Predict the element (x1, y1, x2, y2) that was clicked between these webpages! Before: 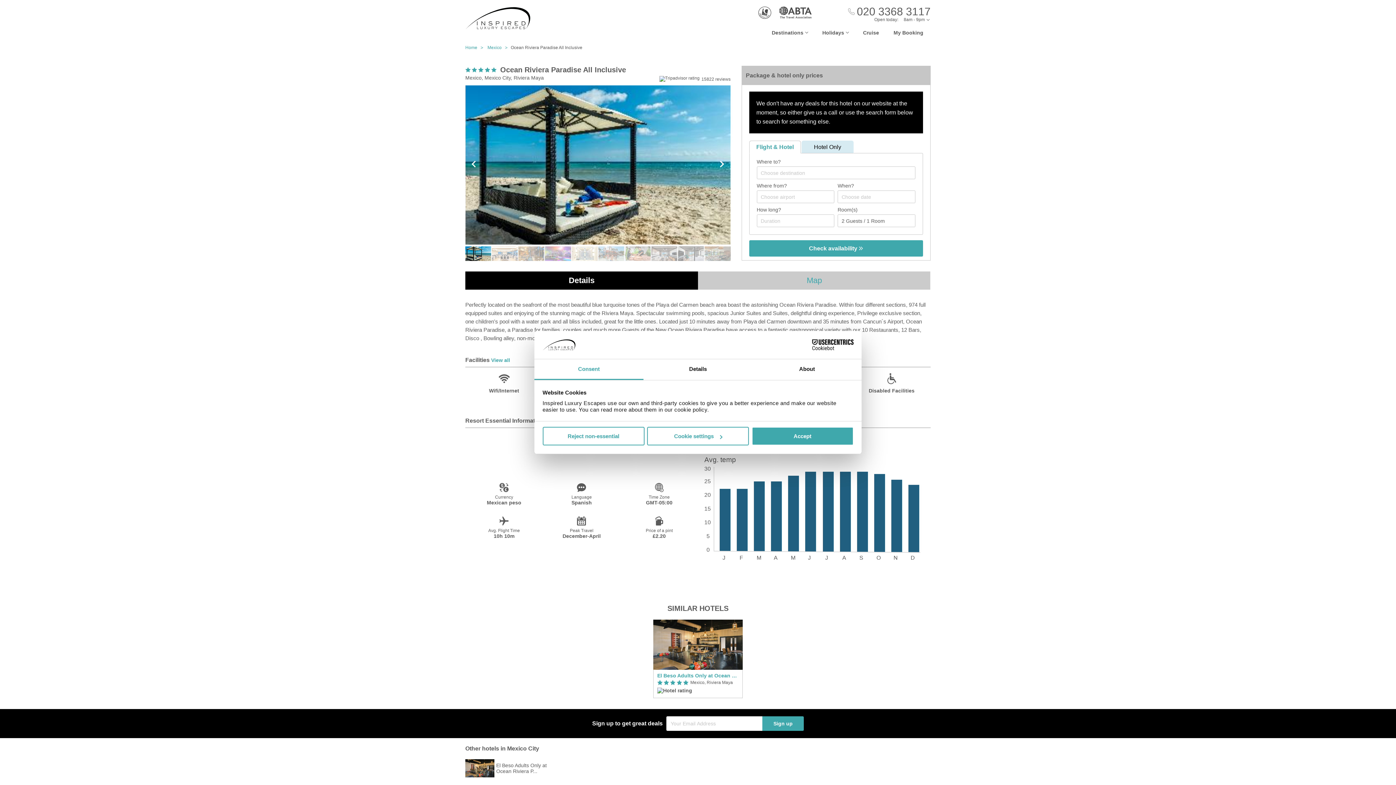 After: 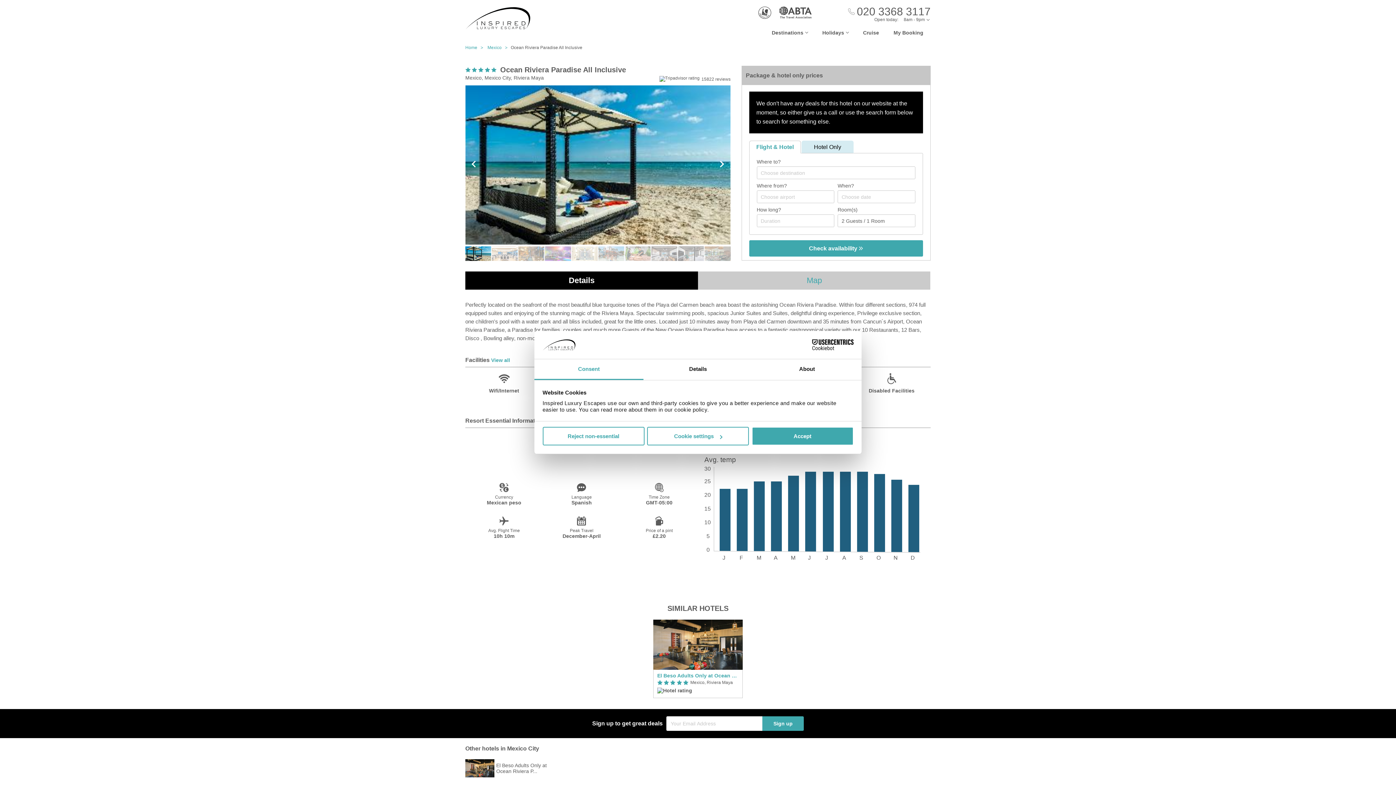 Action: label: Consent bbox: (534, 359, 643, 380)